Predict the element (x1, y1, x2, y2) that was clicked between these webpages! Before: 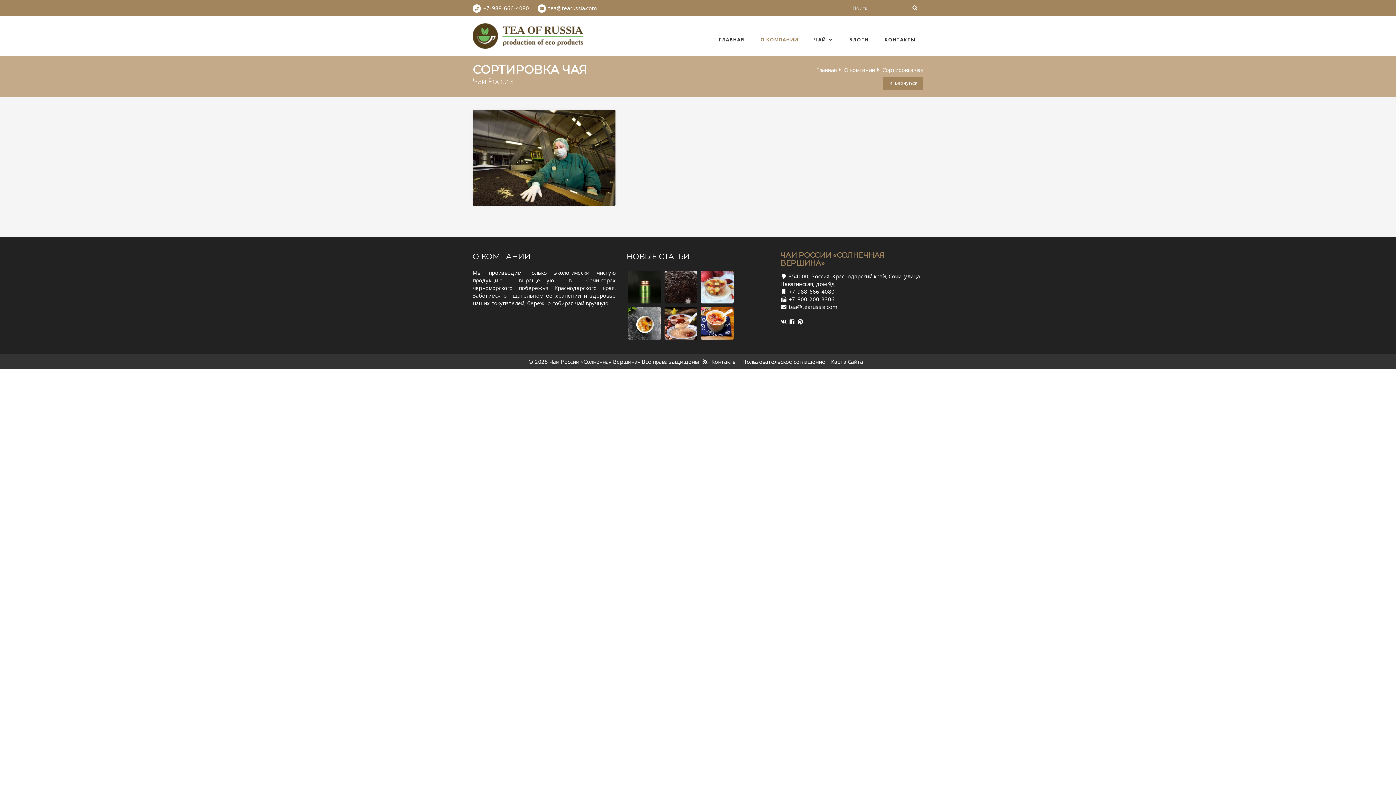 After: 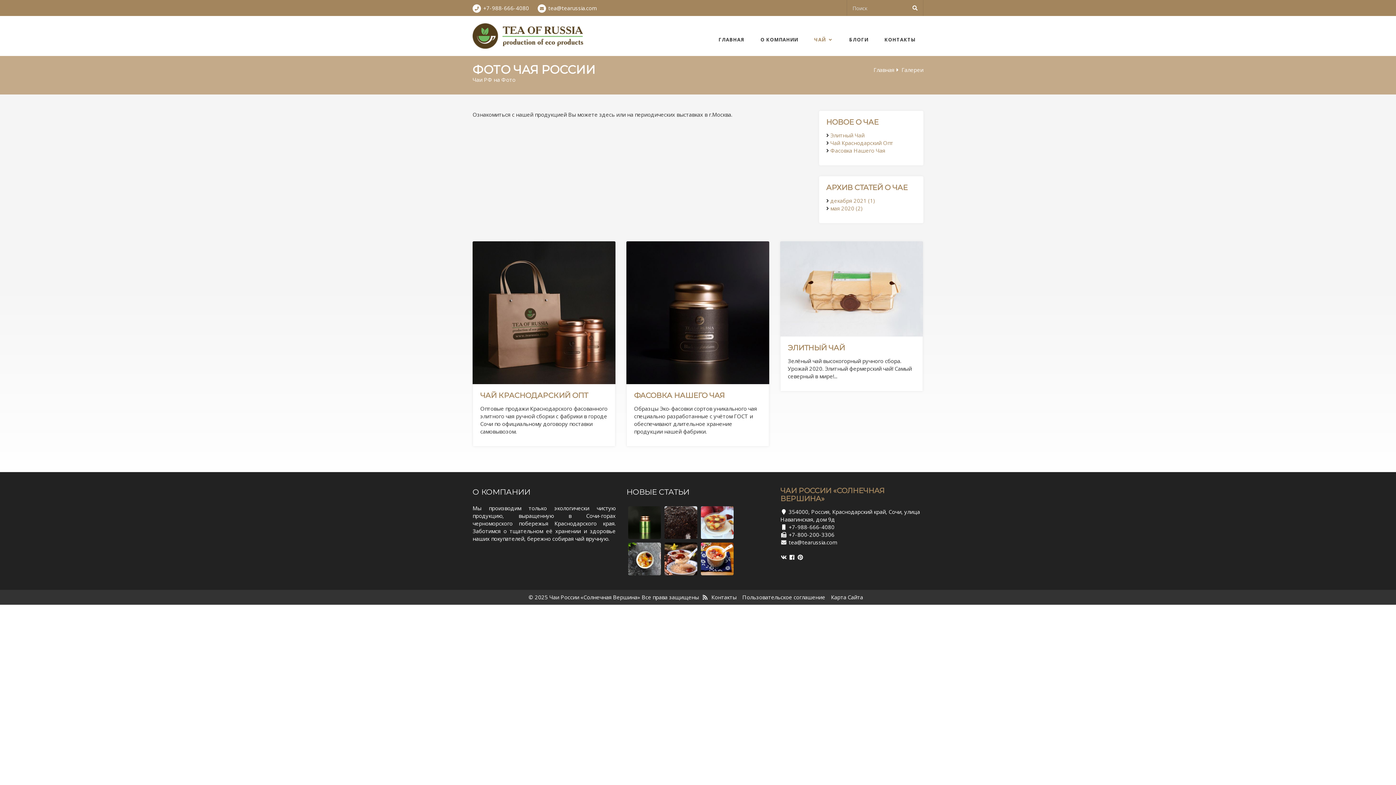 Action: bbox: (806, 30, 841, 48) label: ЧАЙ 